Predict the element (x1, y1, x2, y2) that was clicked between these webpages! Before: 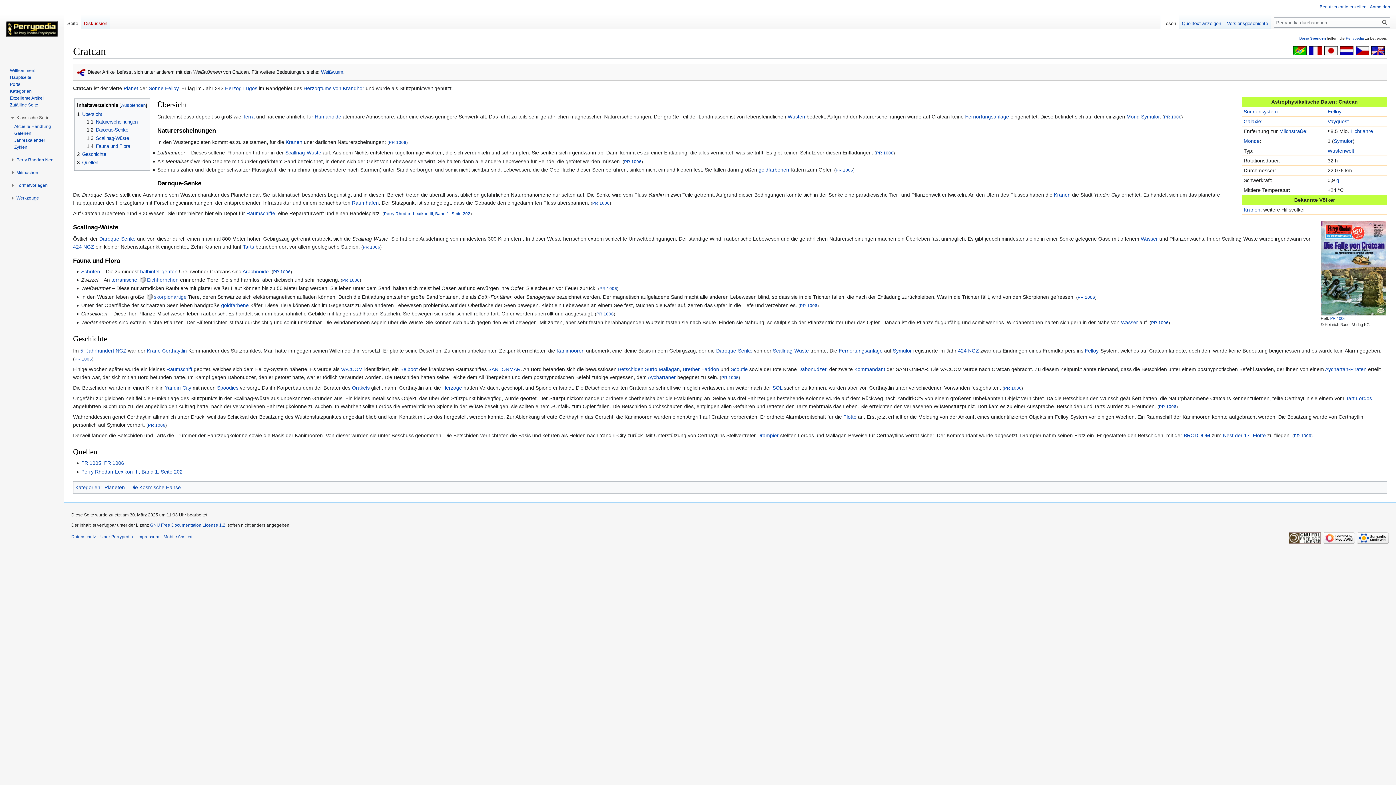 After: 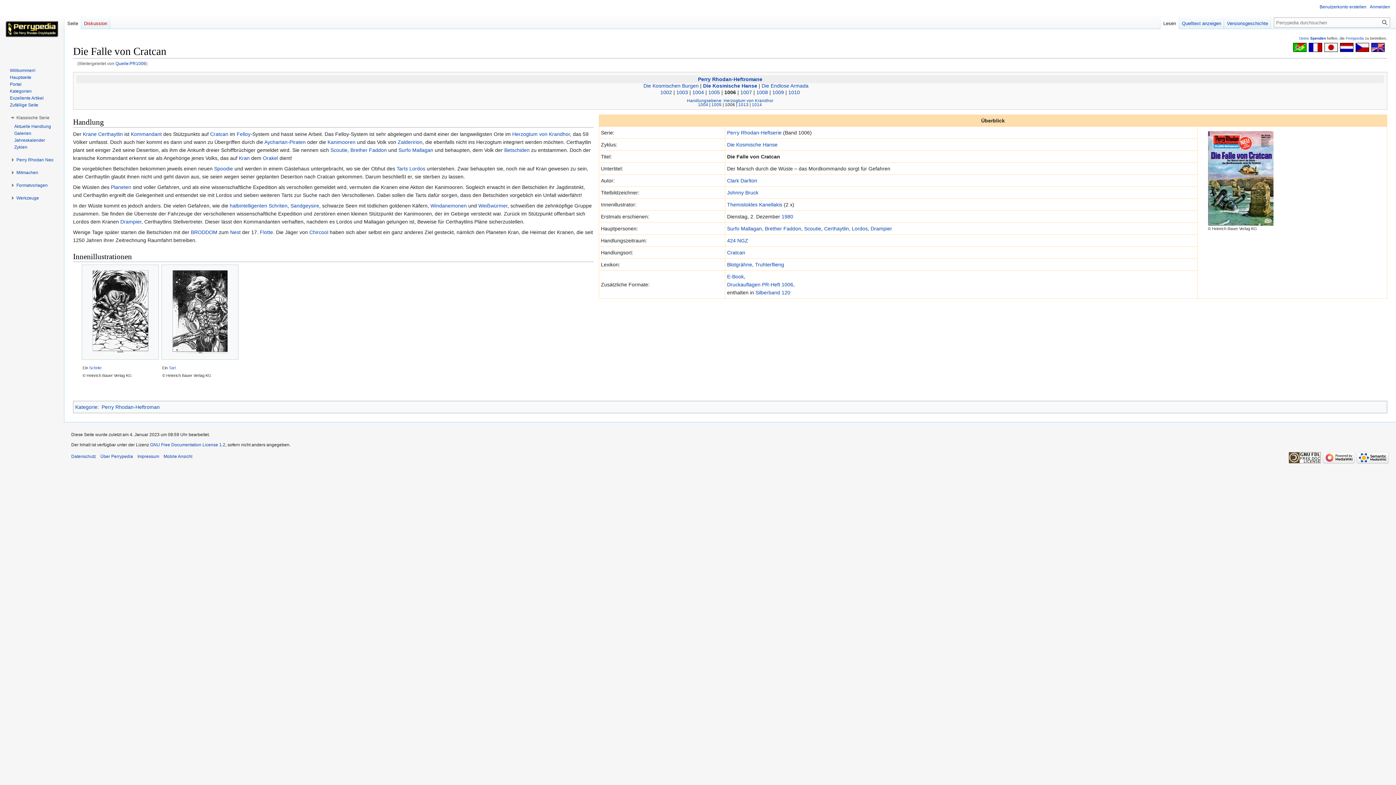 Action: bbox: (104, 460, 124, 466) label: PR 1006